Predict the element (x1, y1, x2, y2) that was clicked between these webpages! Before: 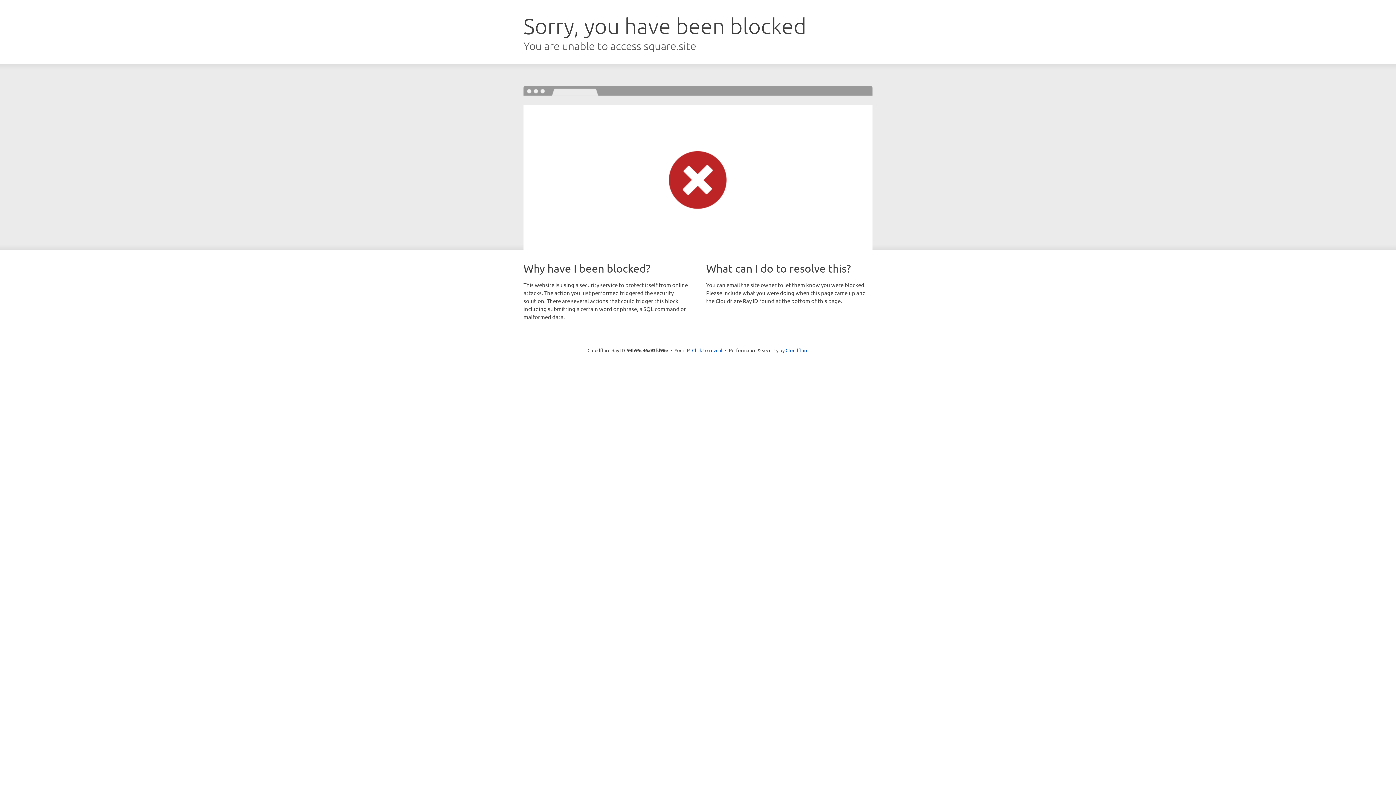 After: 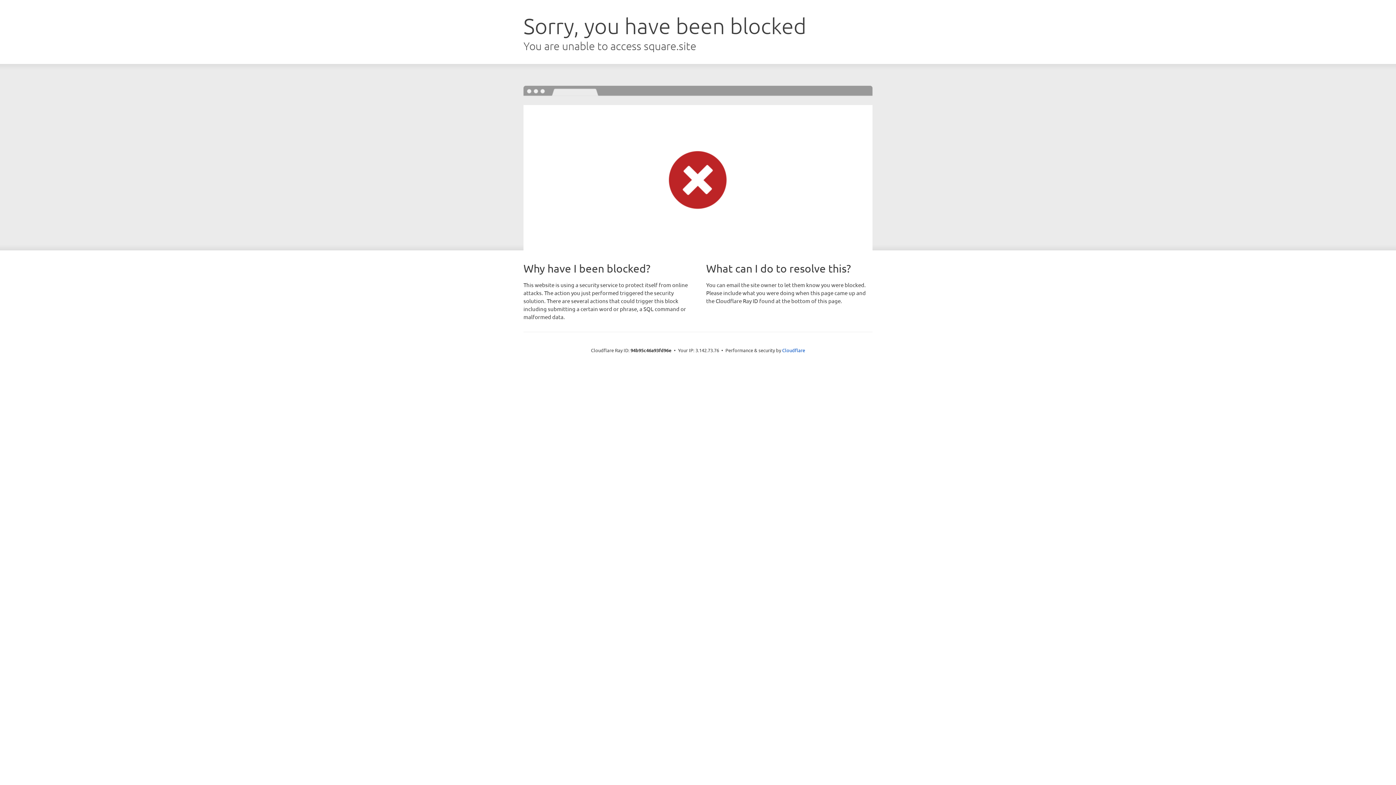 Action: bbox: (692, 346, 722, 353) label: Click to reveal